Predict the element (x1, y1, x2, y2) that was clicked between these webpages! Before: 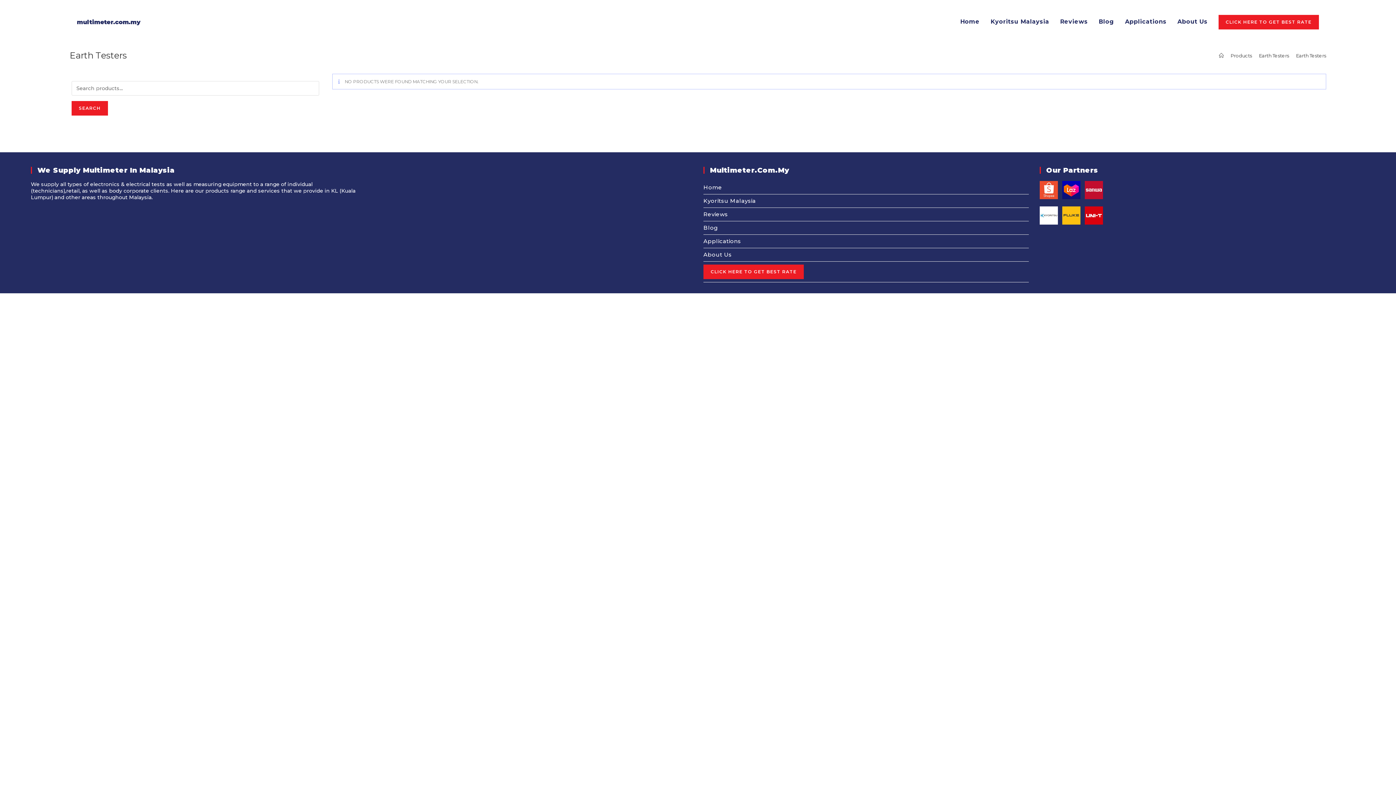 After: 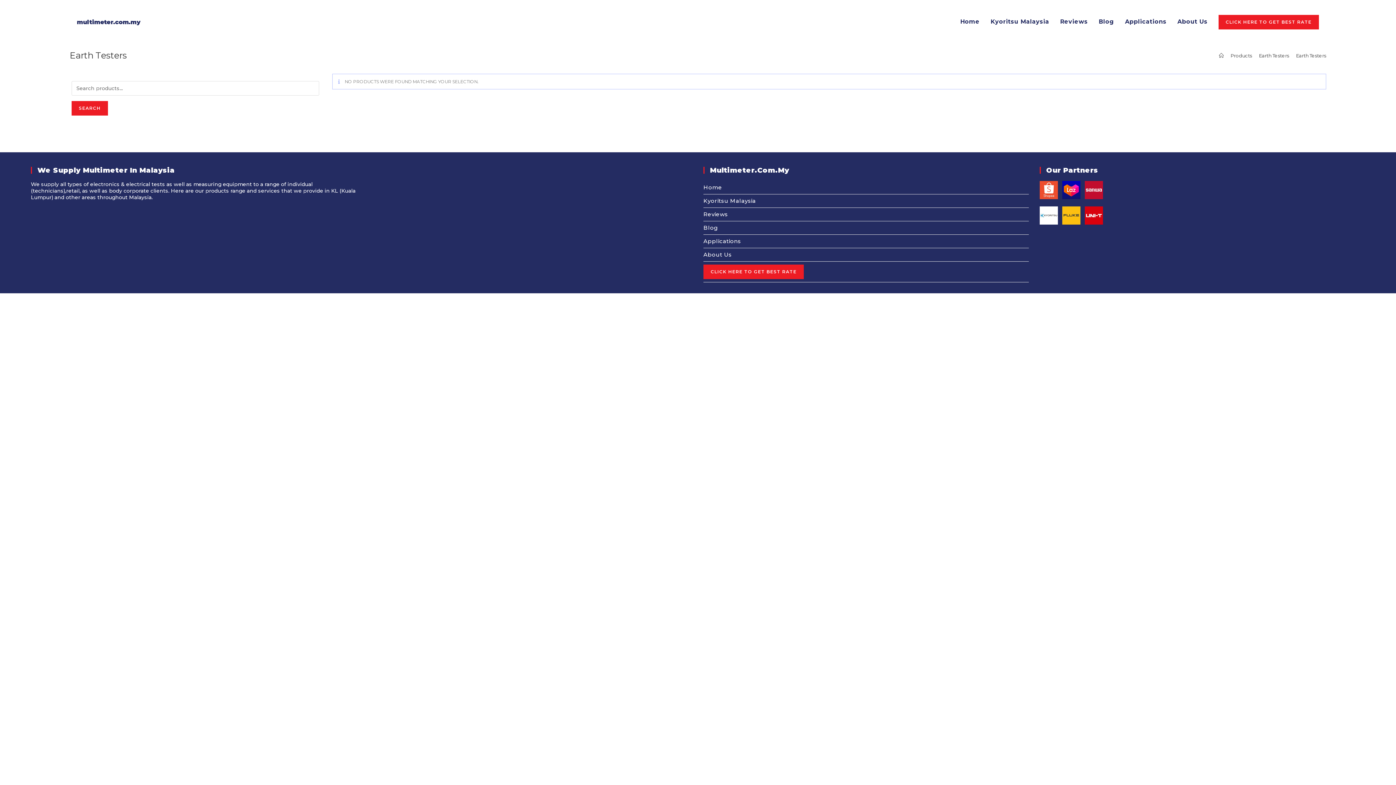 Action: label: Earth Testers bbox: (1296, 52, 1326, 58)